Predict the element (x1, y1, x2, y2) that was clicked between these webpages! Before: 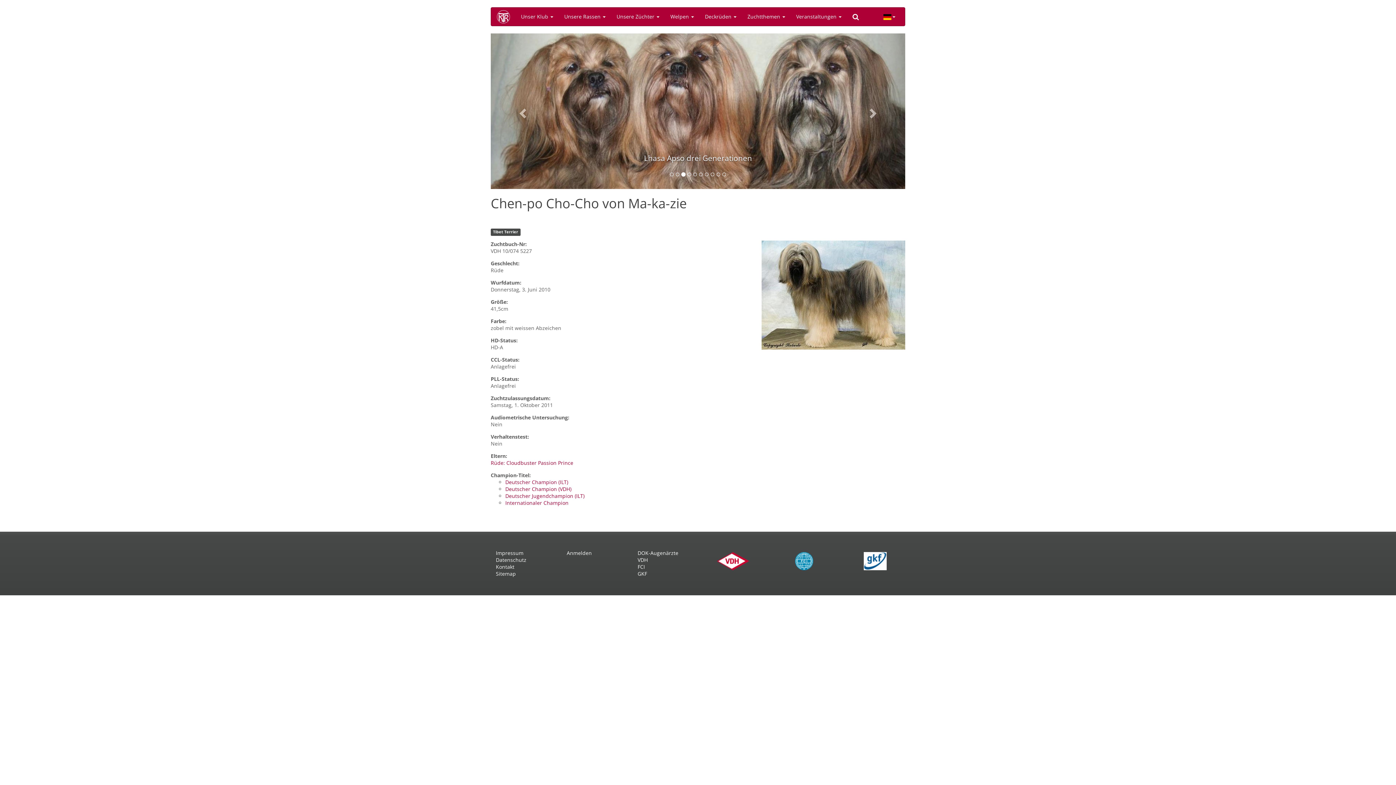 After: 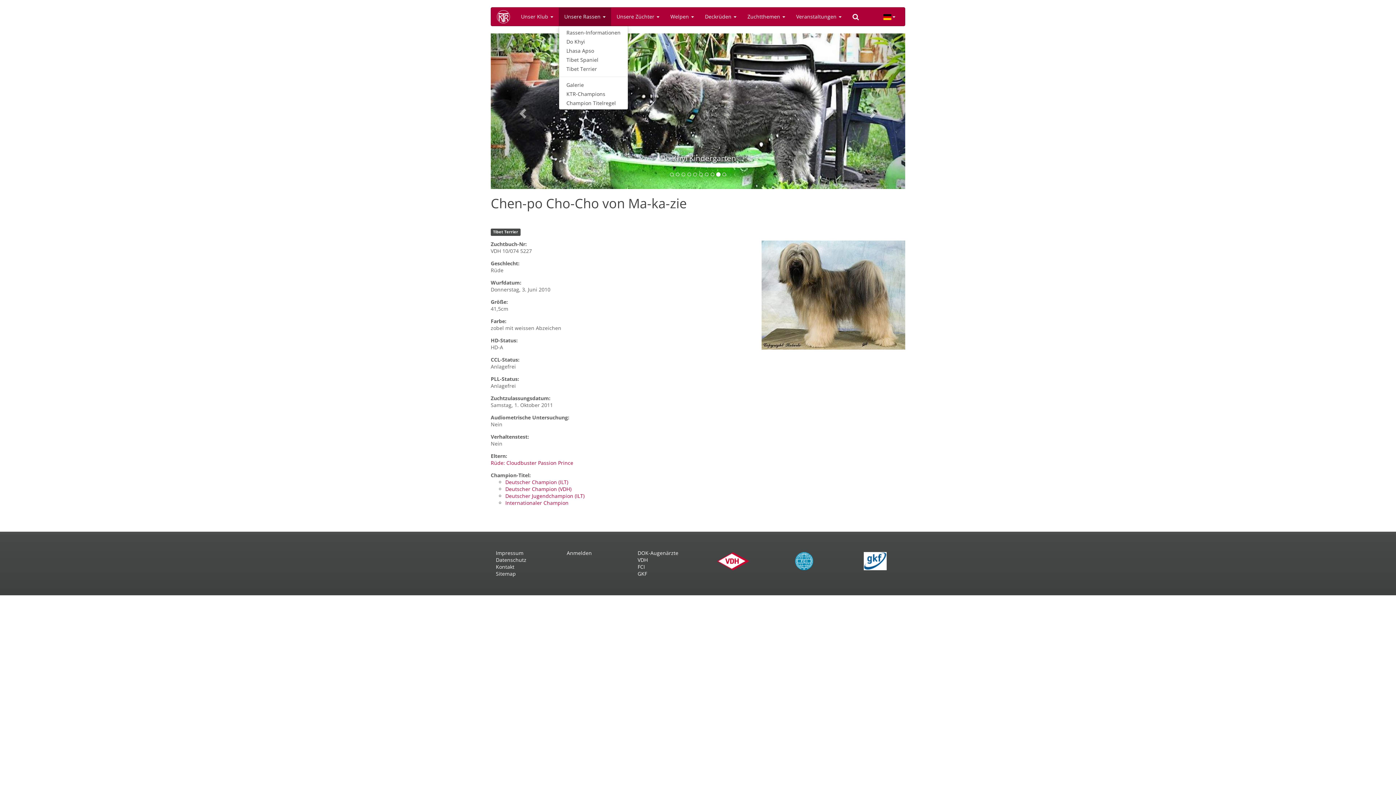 Action: bbox: (558, 7, 611, 25) label: Unsere Rassen 